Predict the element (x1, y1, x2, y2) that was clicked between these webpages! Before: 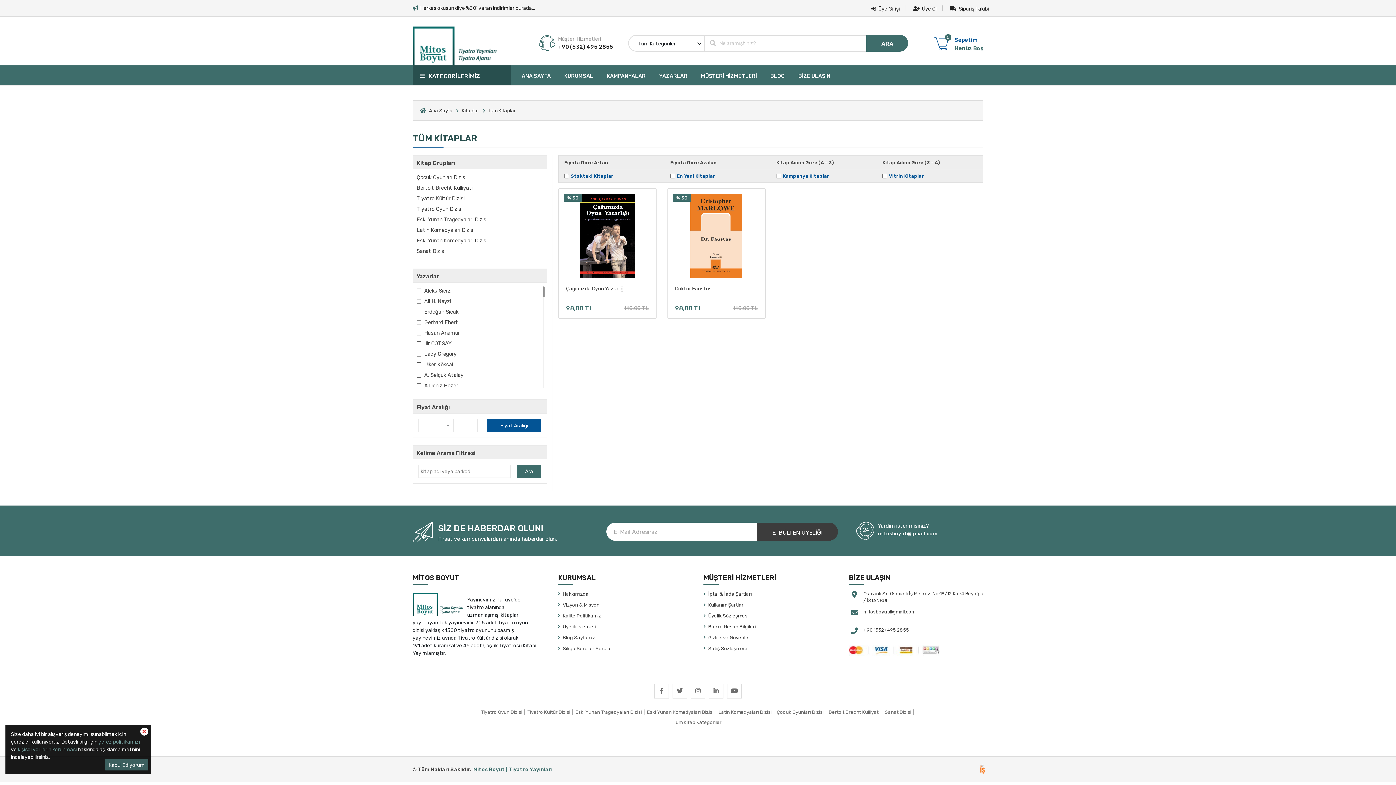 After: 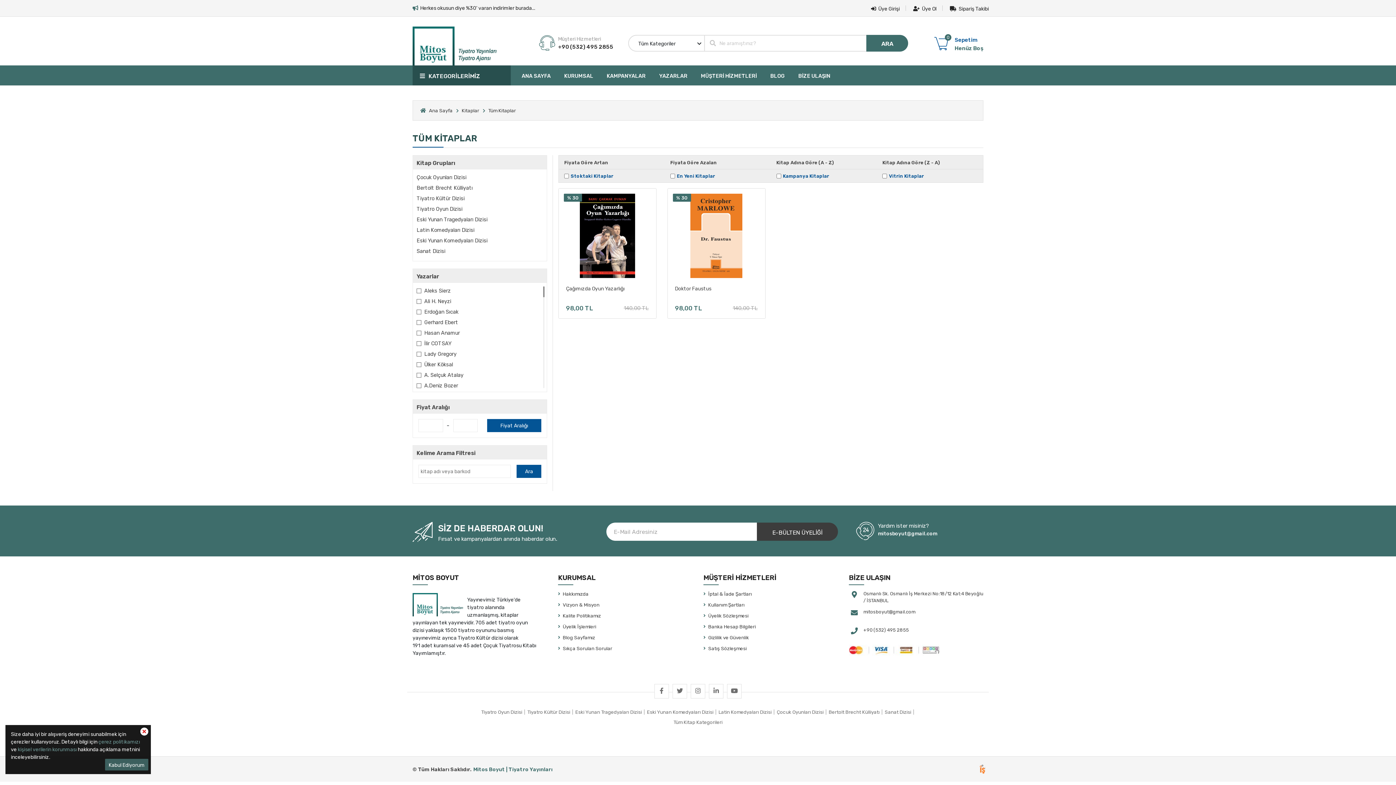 Action: label: Ara bbox: (516, 465, 541, 478)